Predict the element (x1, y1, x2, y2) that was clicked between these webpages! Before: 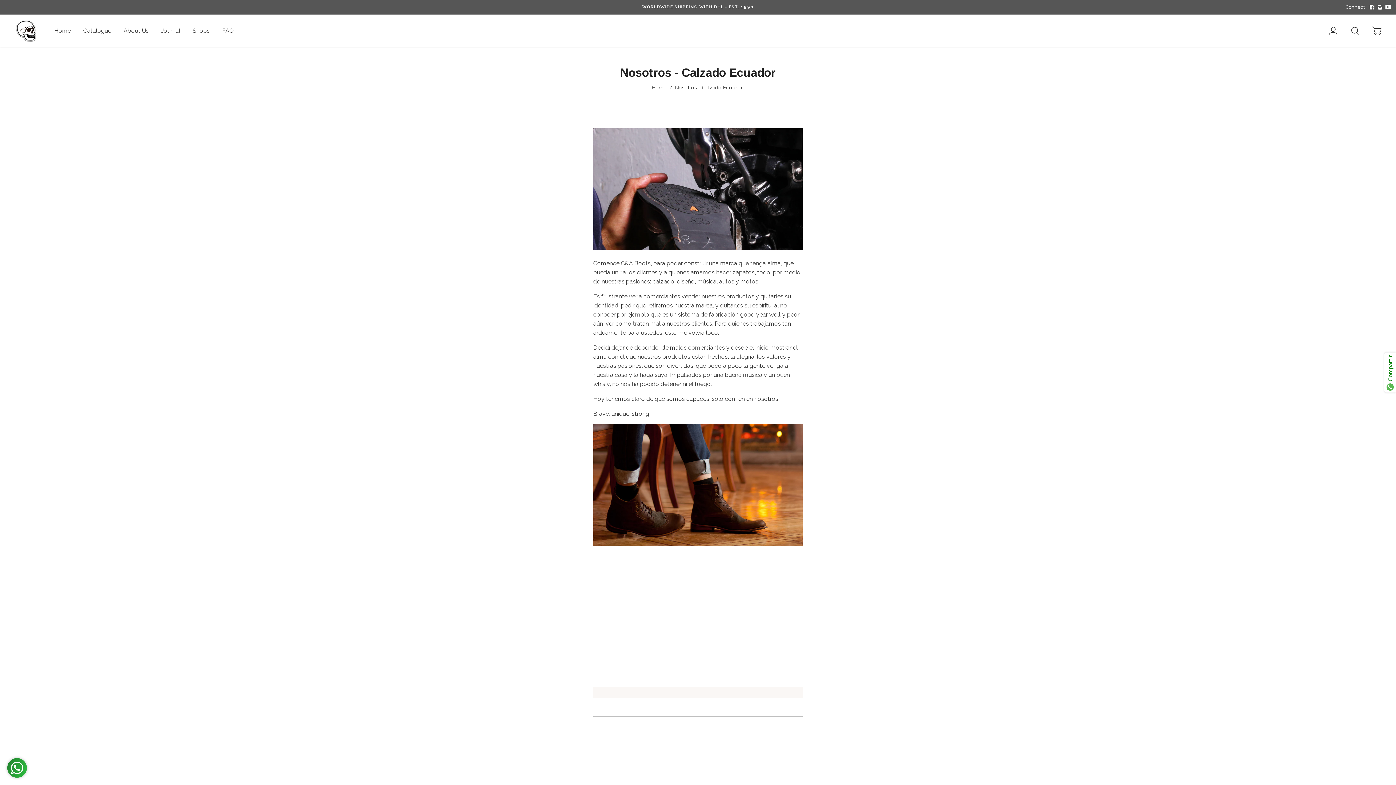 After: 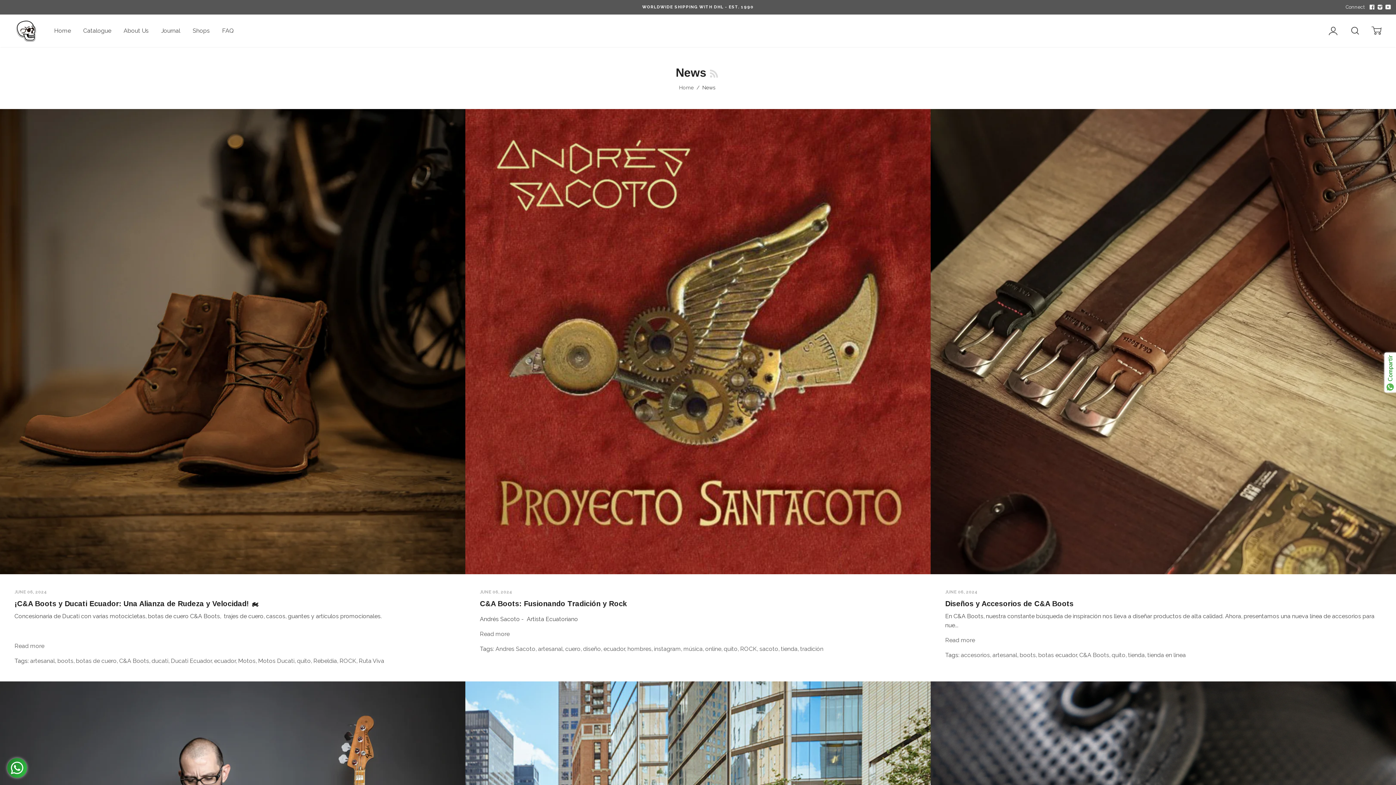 Action: label: Journal bbox: (161, 27, 180, 34)